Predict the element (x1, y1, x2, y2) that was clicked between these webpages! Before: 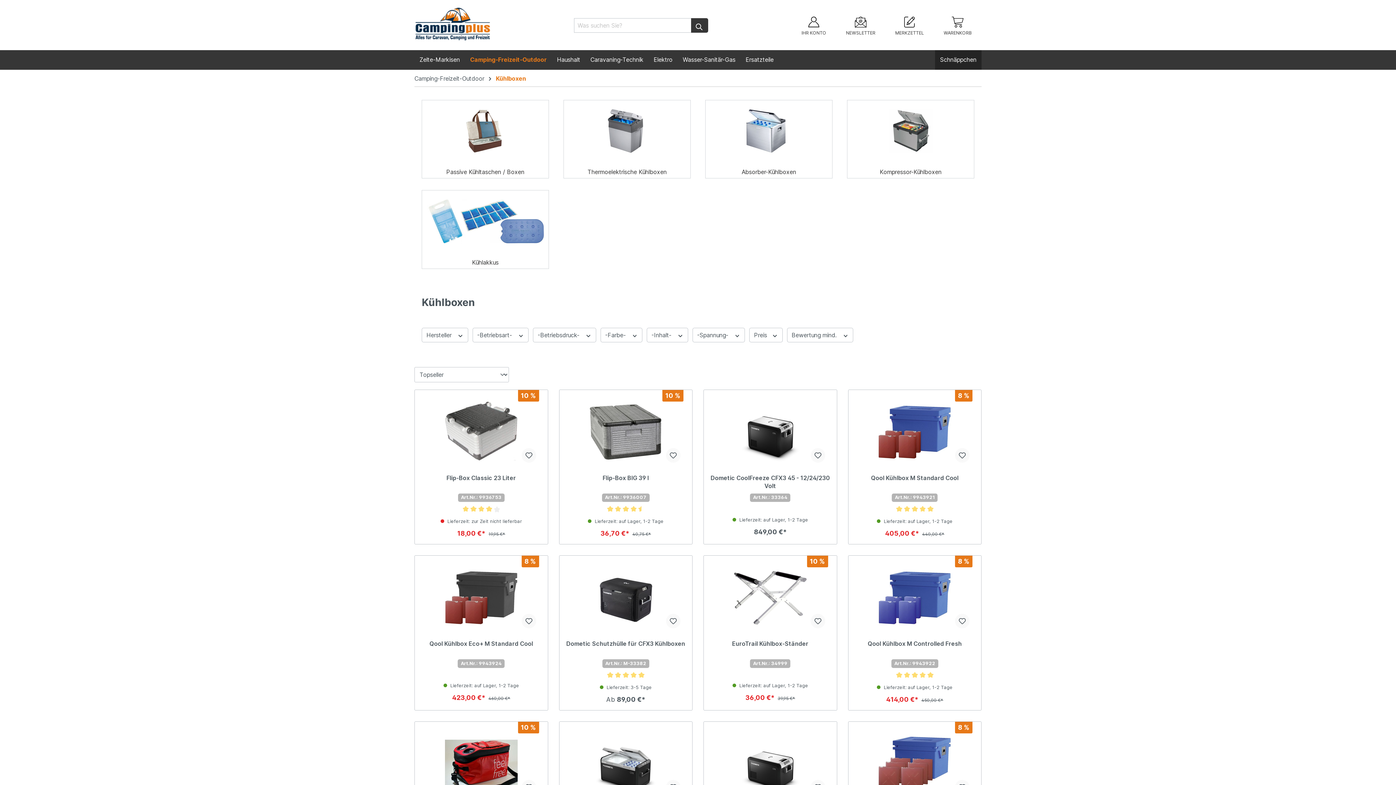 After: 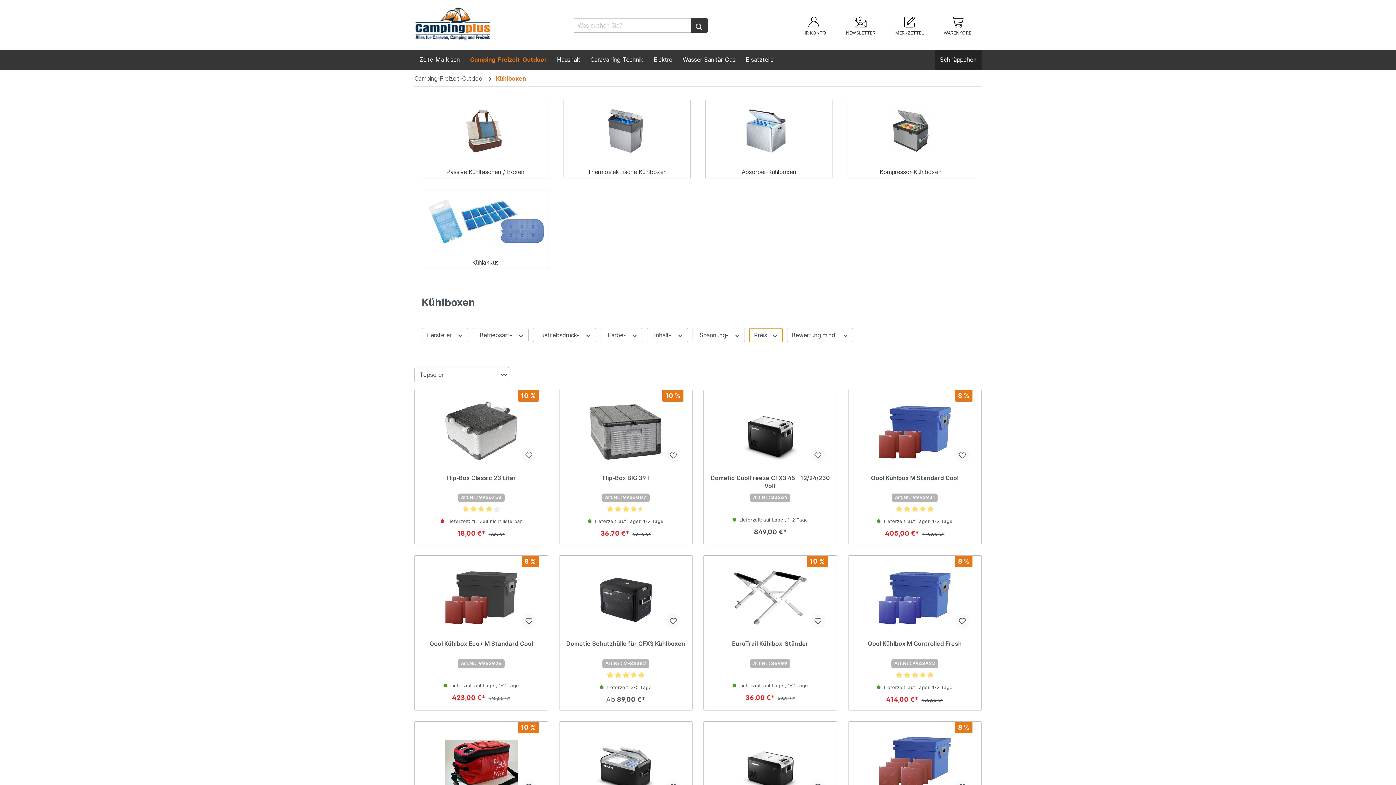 Action: bbox: (749, 327, 782, 342) label: Preis 